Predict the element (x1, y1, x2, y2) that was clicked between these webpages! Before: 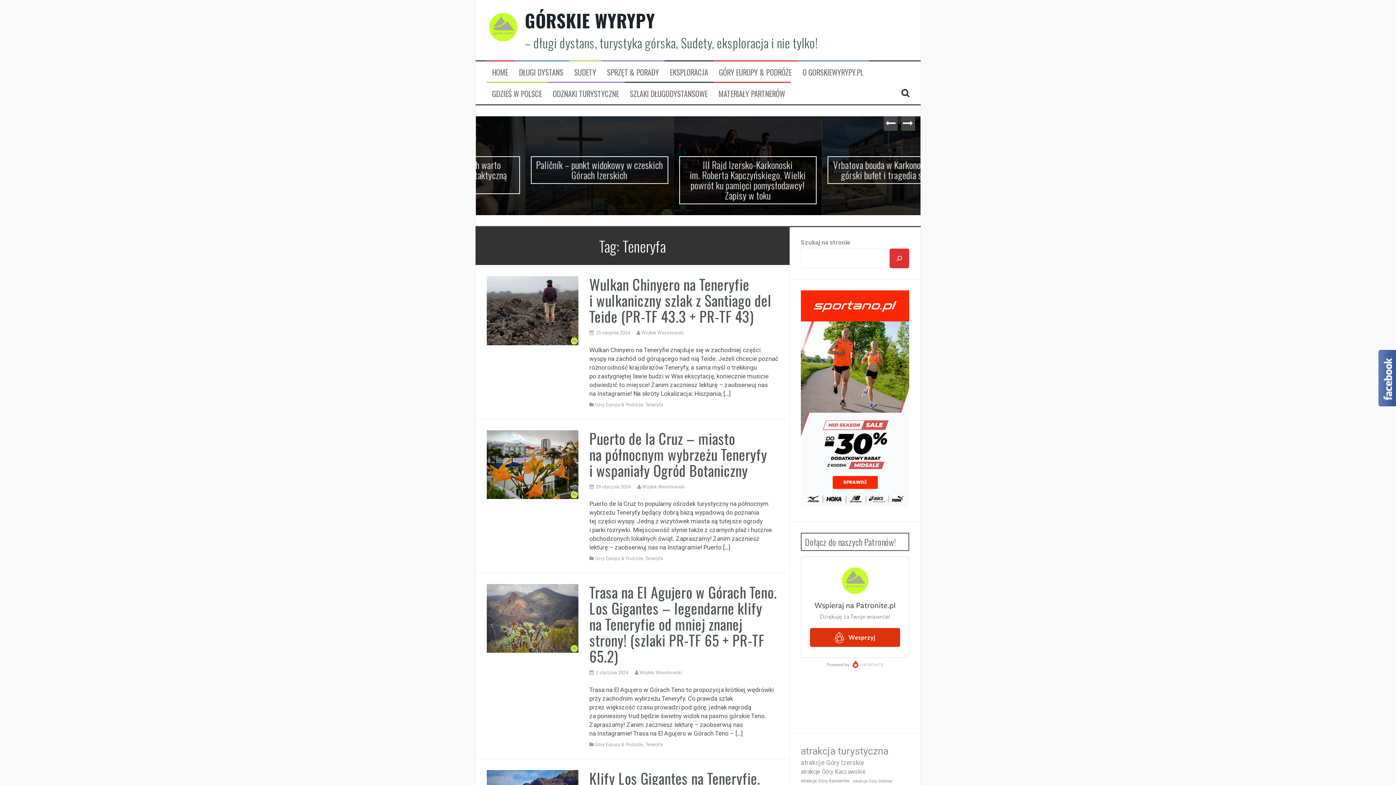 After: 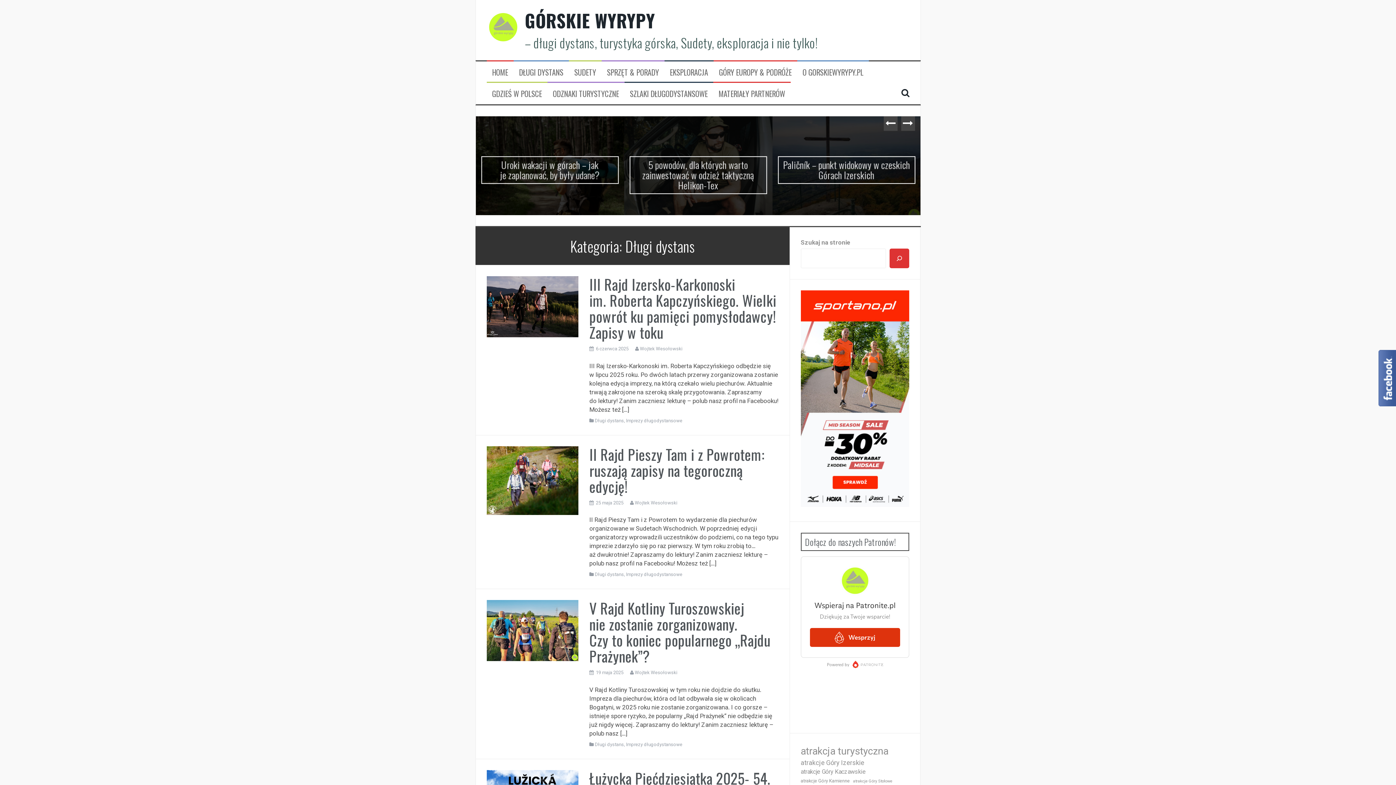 Action: label: DŁUGI DYSTANS bbox: (519, 66, 563, 77)